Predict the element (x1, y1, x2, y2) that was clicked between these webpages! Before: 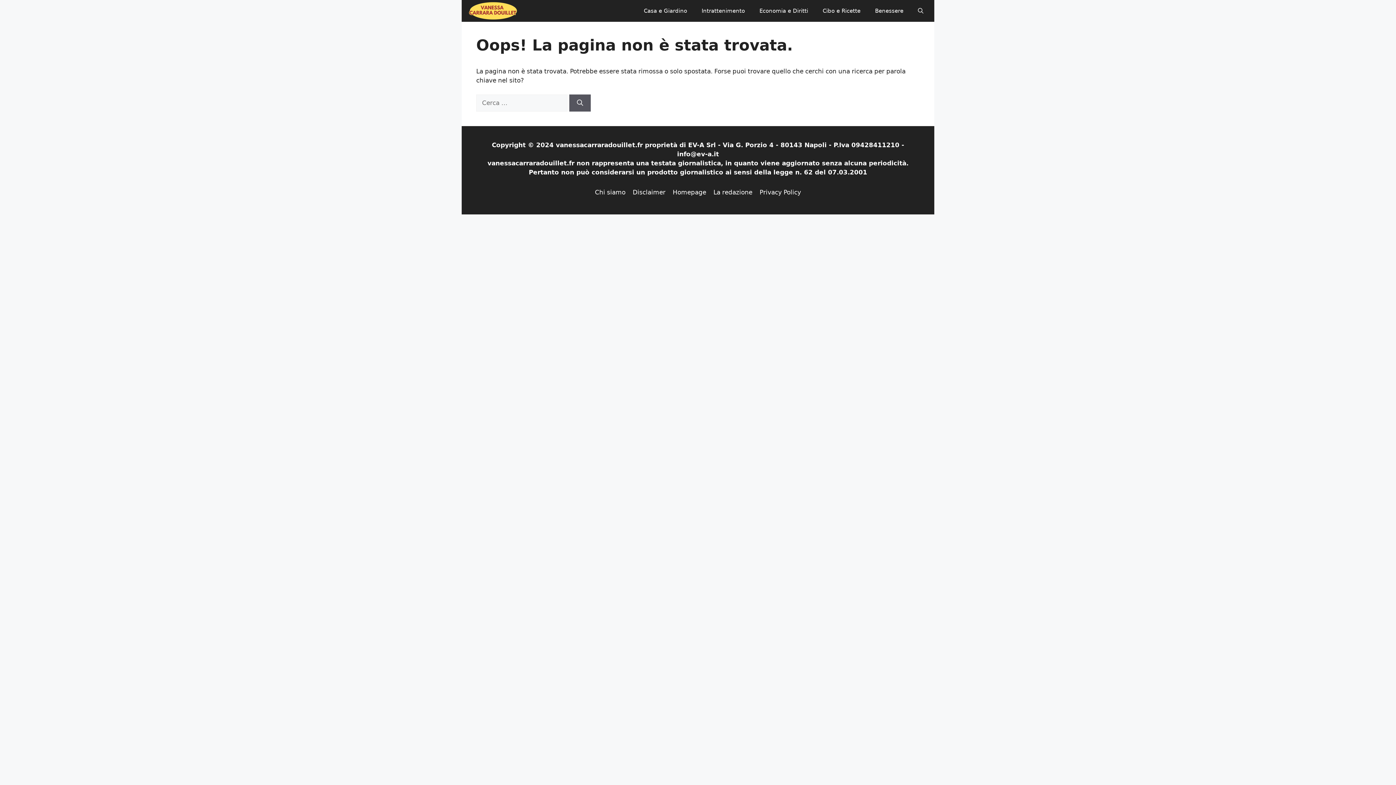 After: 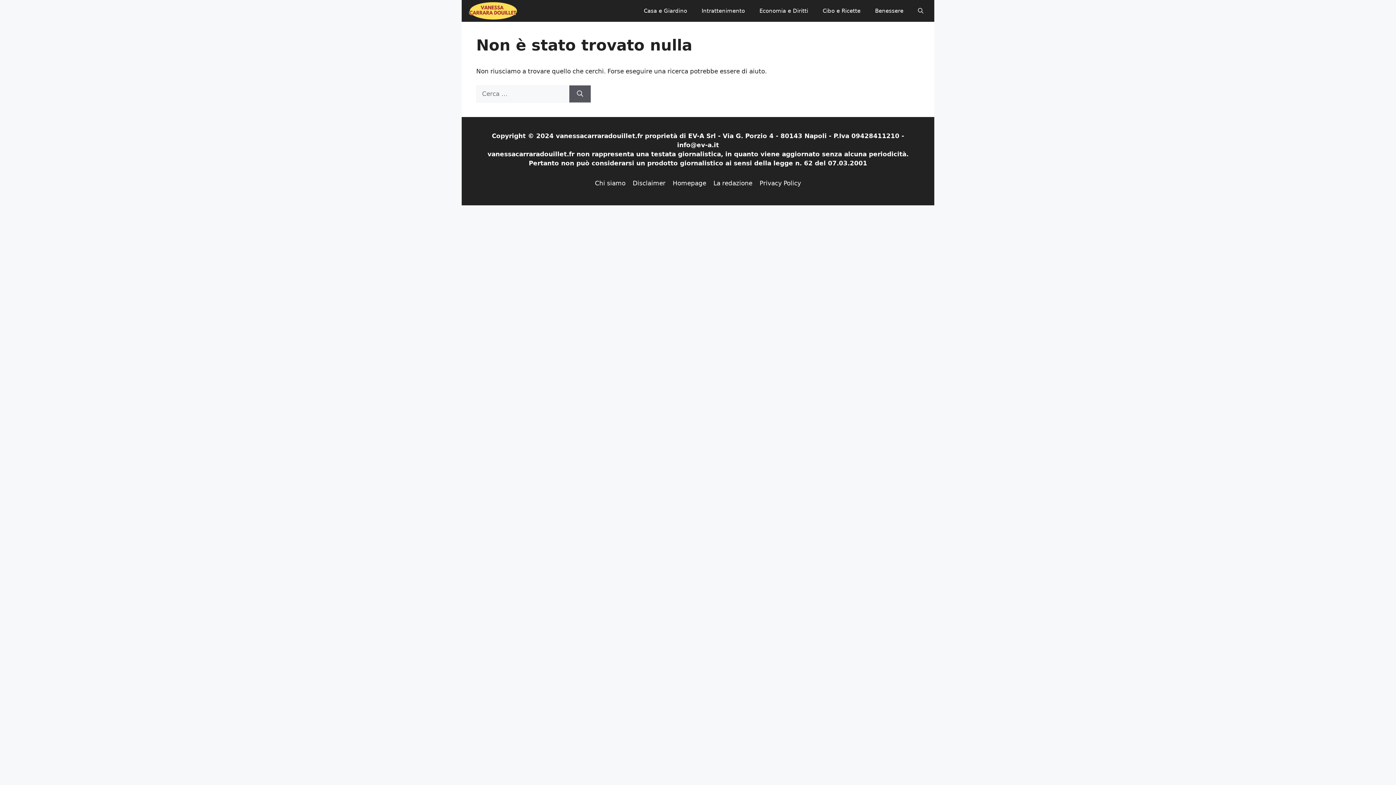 Action: bbox: (868, 0, 910, 21) label: Benessere